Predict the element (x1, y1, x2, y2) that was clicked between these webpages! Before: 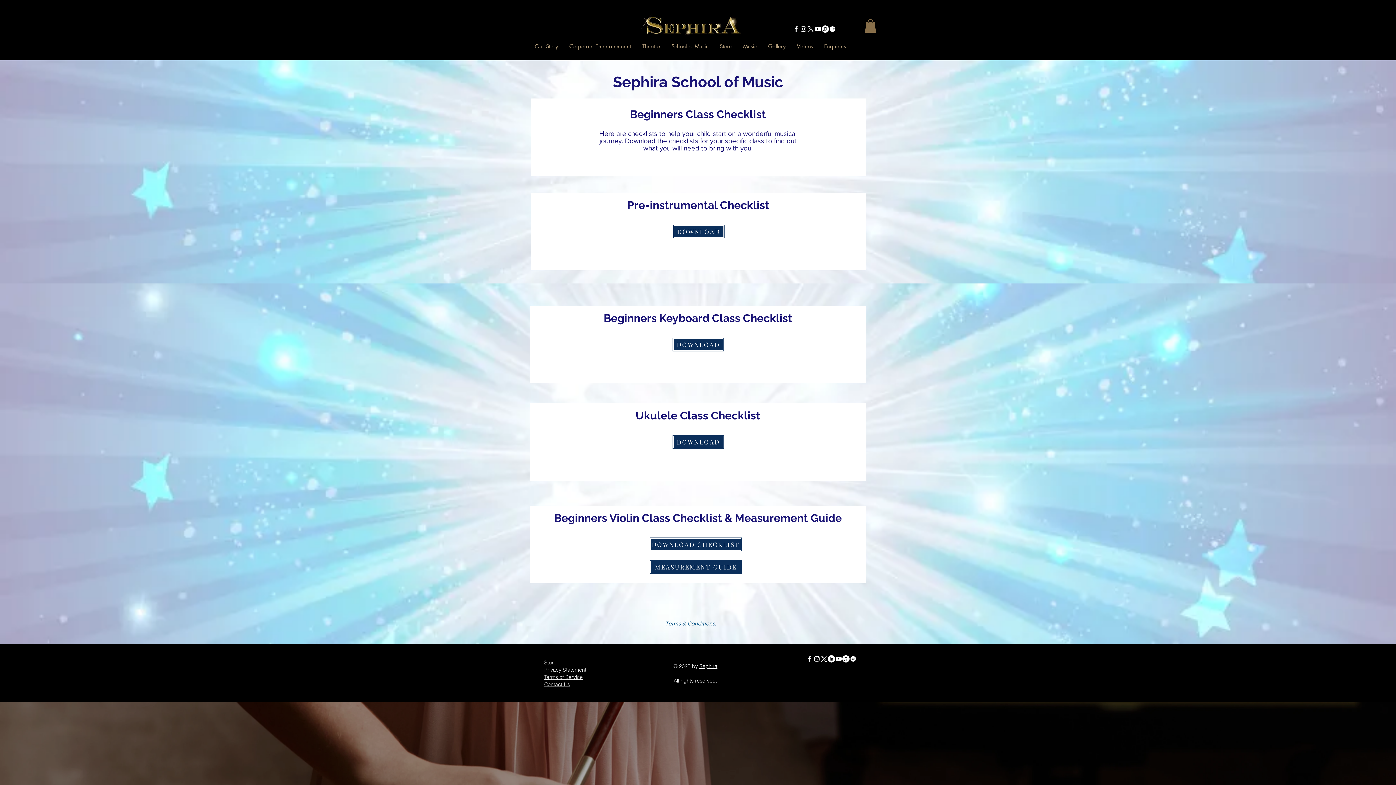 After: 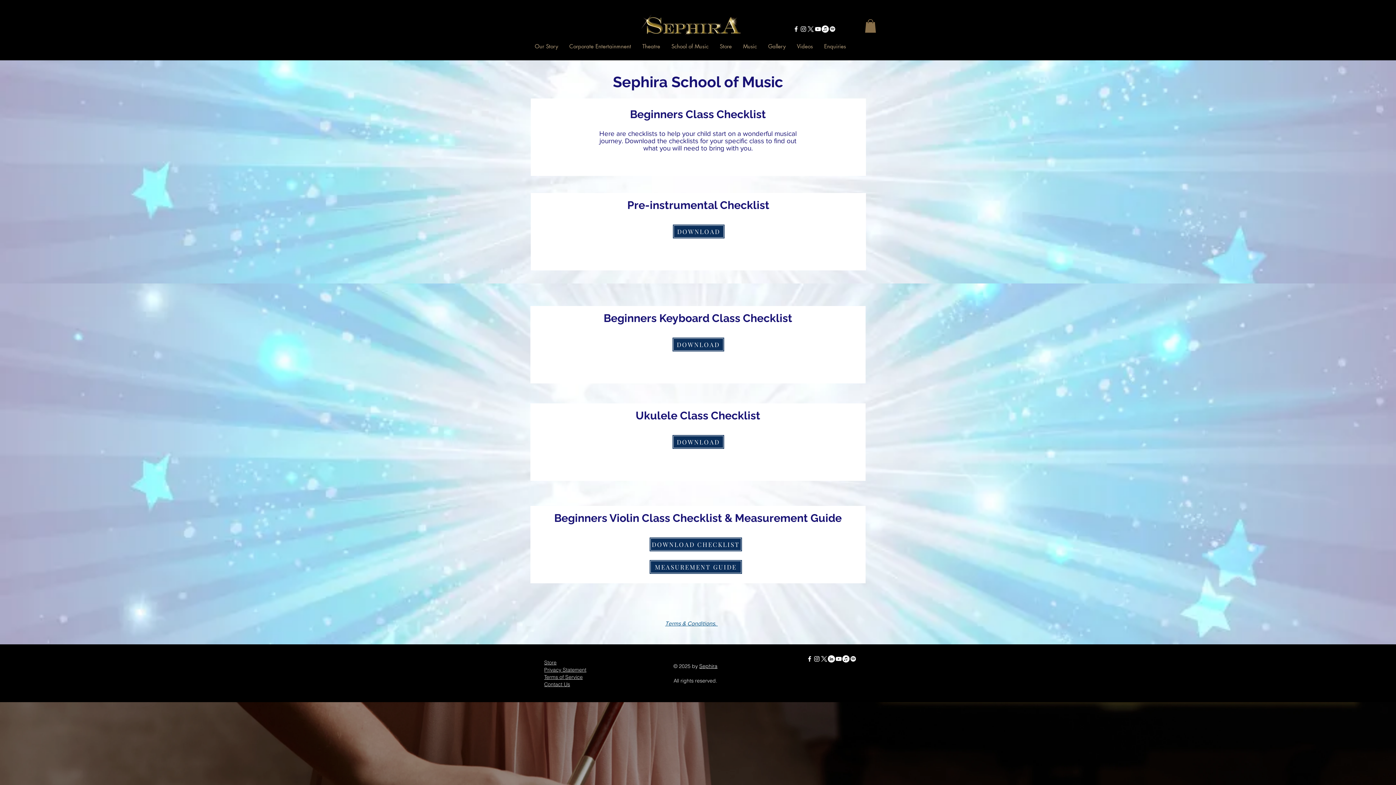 Action: label: Sephira - The Irish Rock Violinists on Spotify bbox: (849, 655, 857, 662)